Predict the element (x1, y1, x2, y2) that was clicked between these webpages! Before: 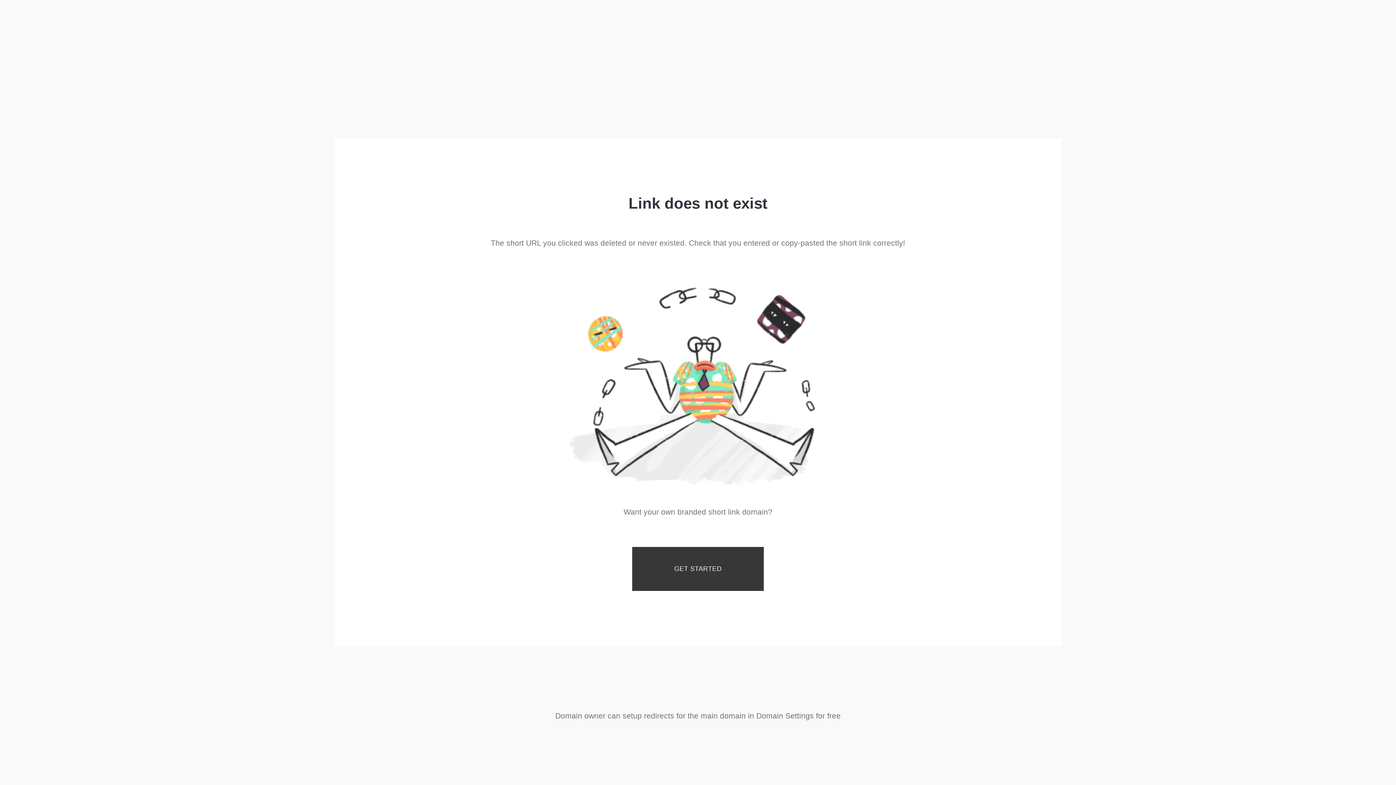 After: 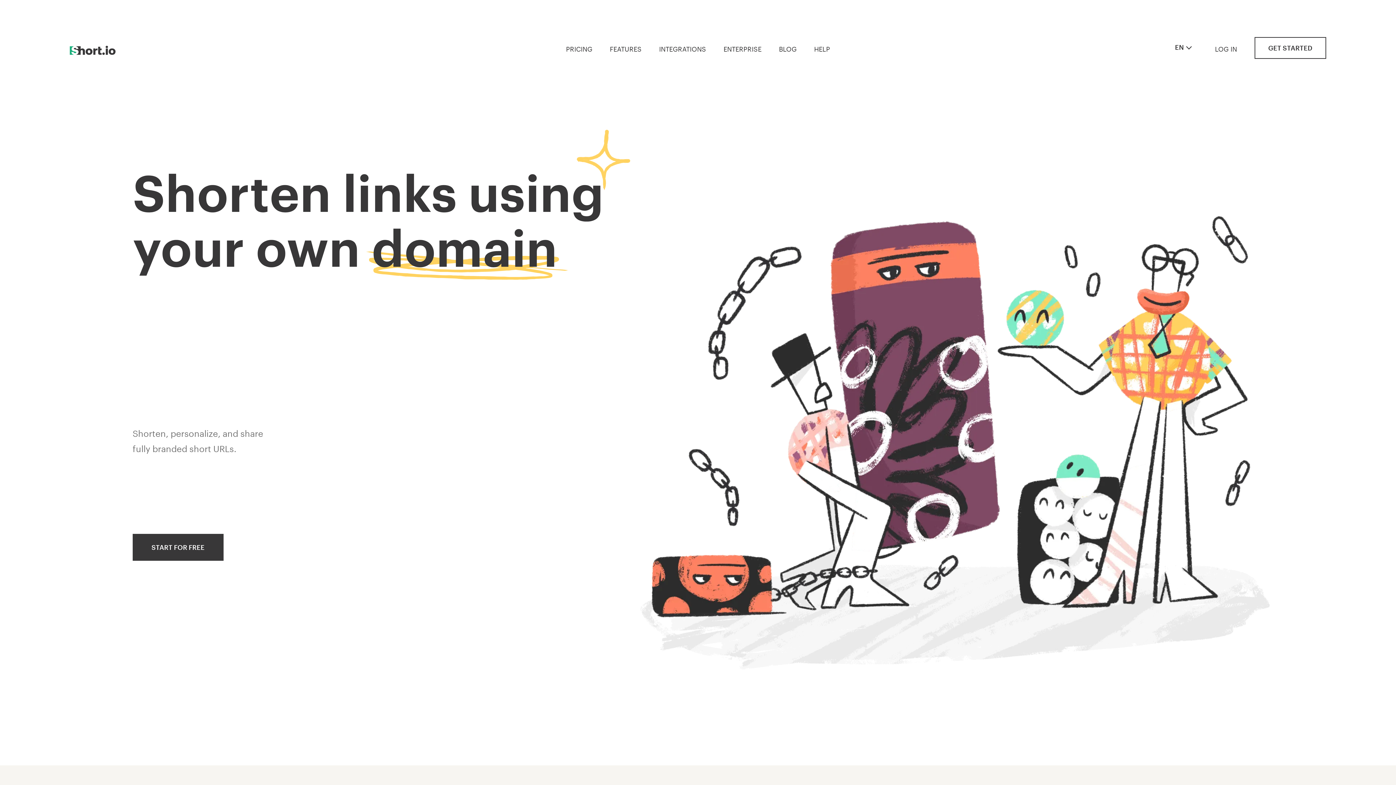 Action: label: GET STARTED bbox: (632, 547, 764, 591)